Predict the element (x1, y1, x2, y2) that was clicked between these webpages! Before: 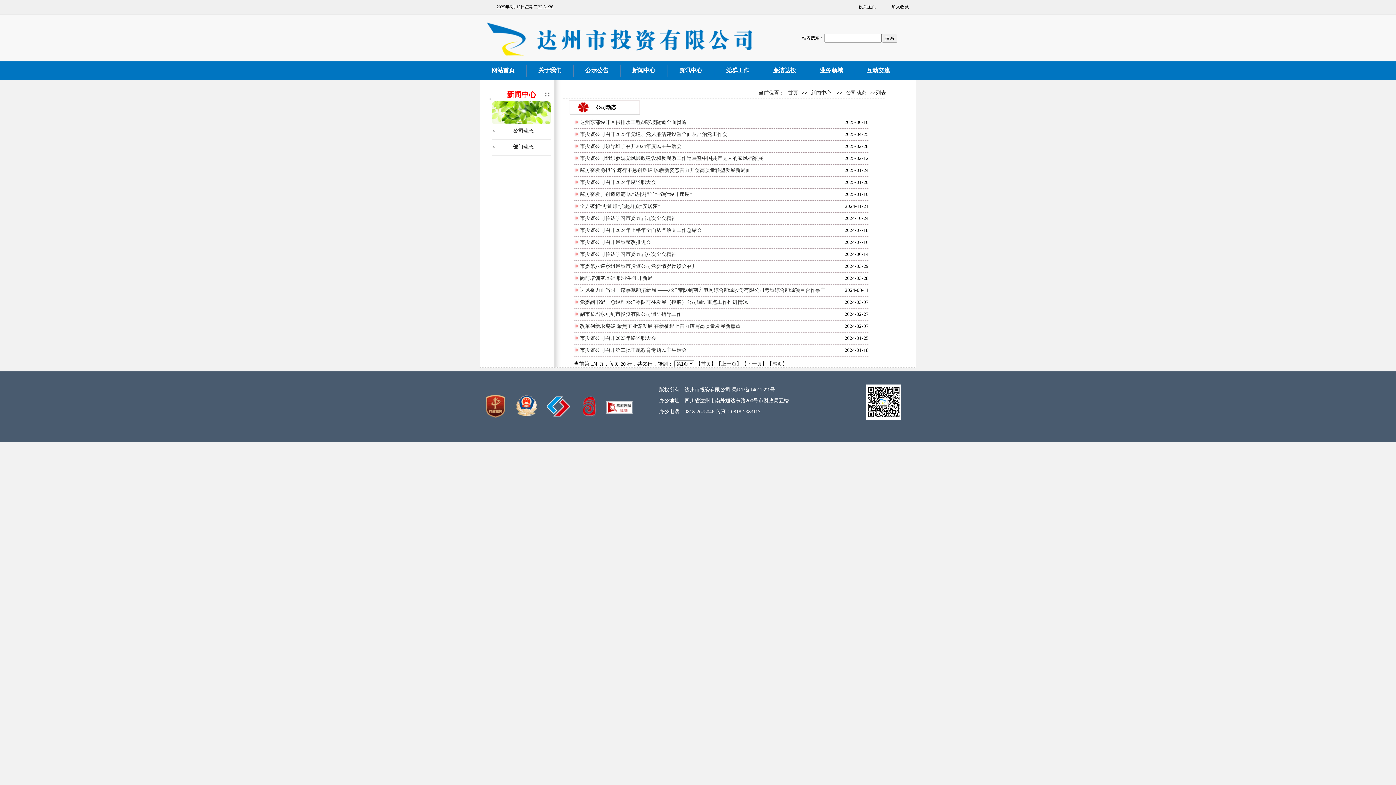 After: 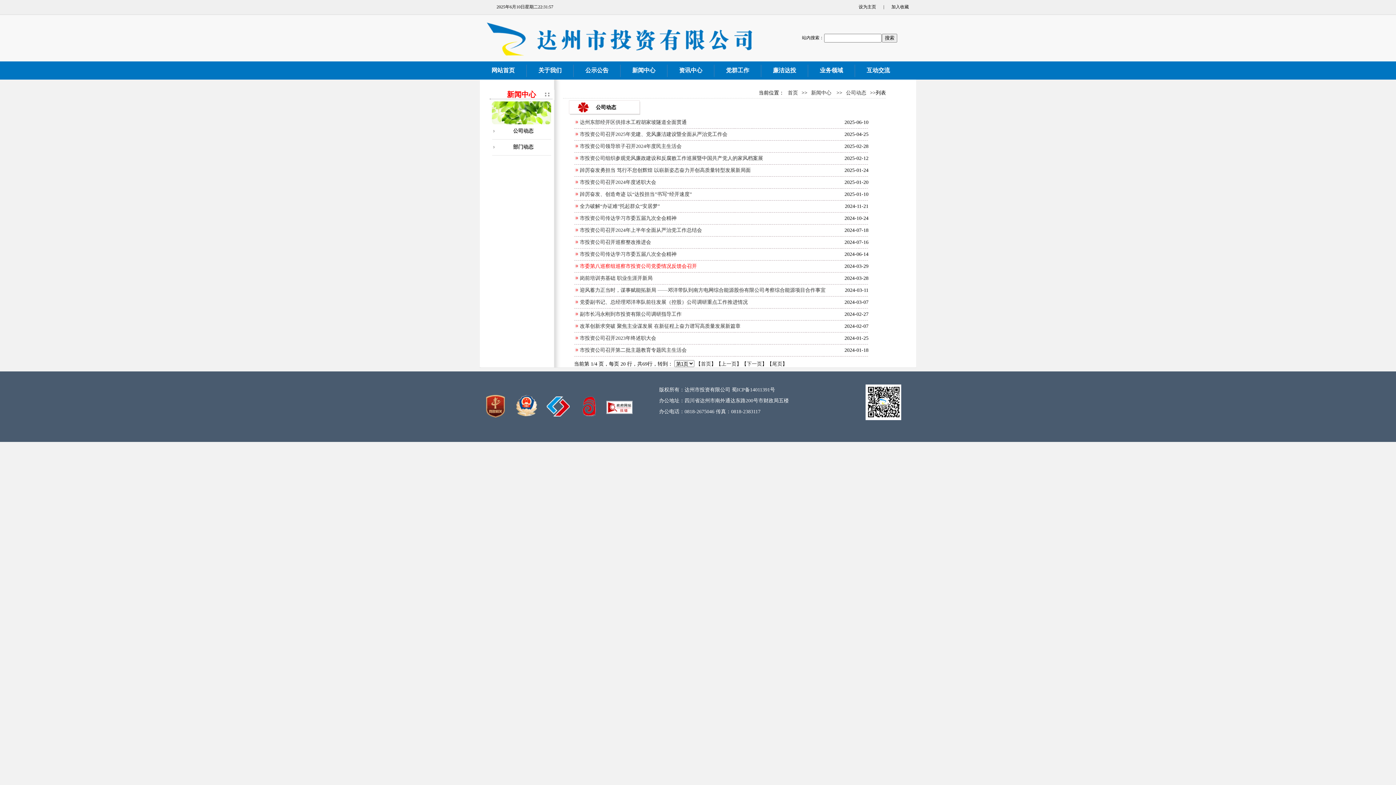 Action: bbox: (580, 263, 697, 269) label: 市委第八巡察组巡察市投资公司党委情况反馈会召开